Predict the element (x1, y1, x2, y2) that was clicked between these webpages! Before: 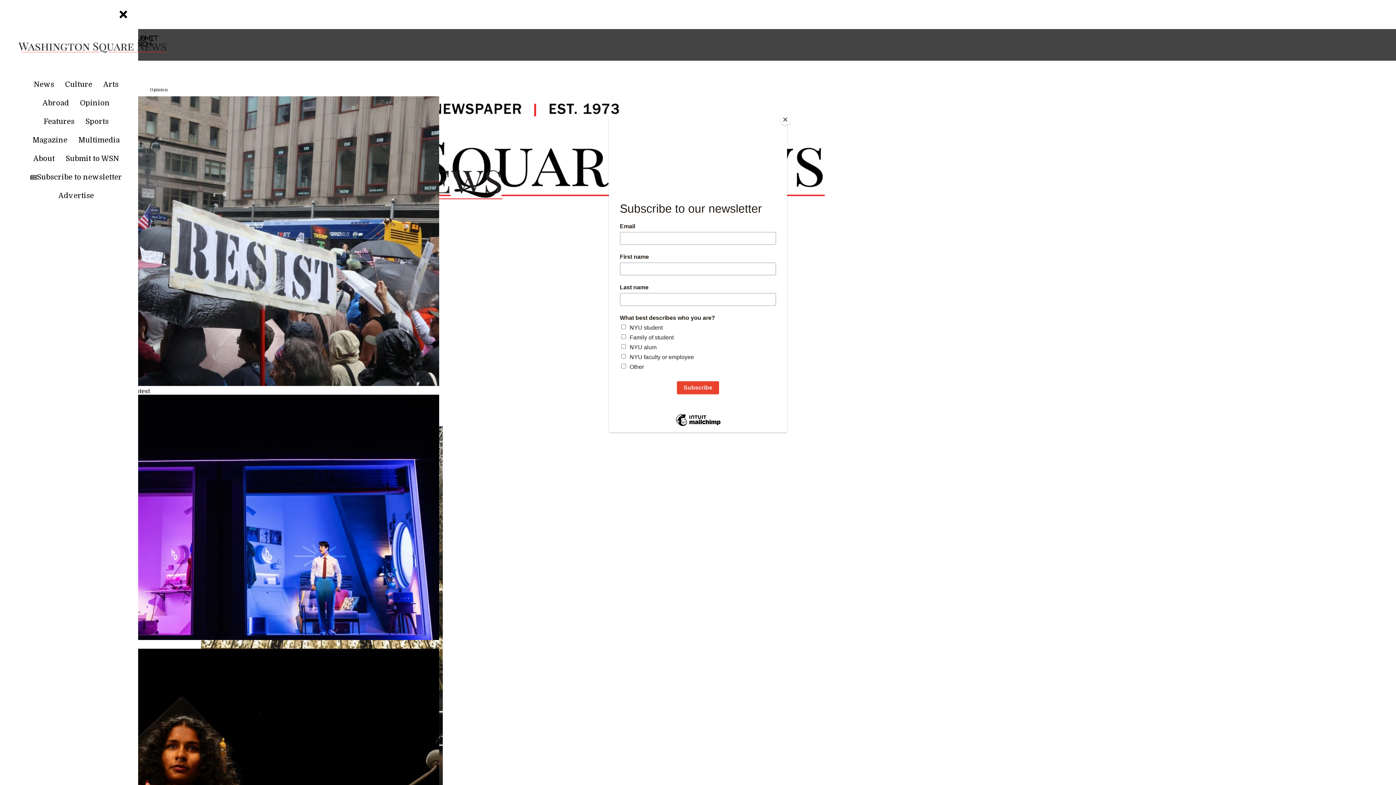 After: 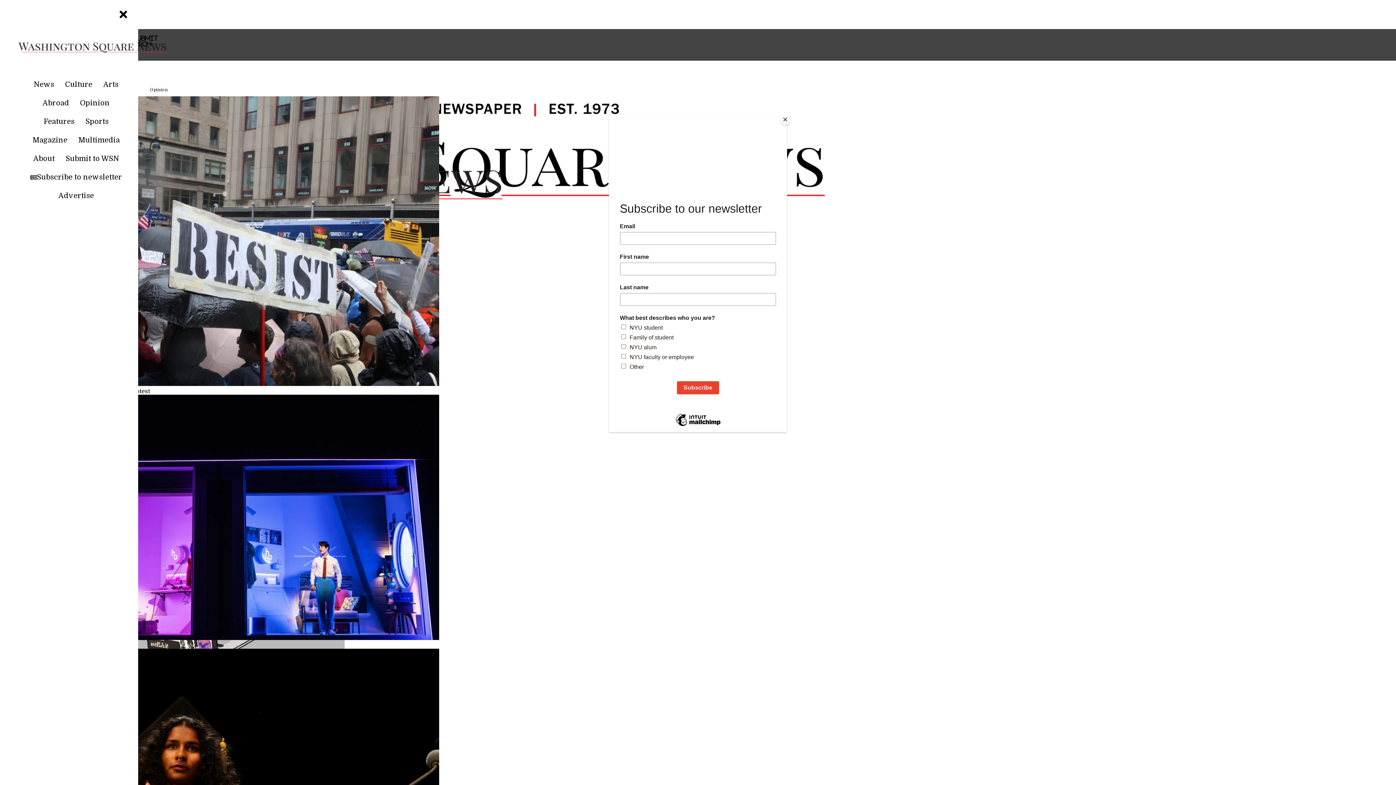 Action: label: Submit to WSN bbox: (60, 153, 124, 169)